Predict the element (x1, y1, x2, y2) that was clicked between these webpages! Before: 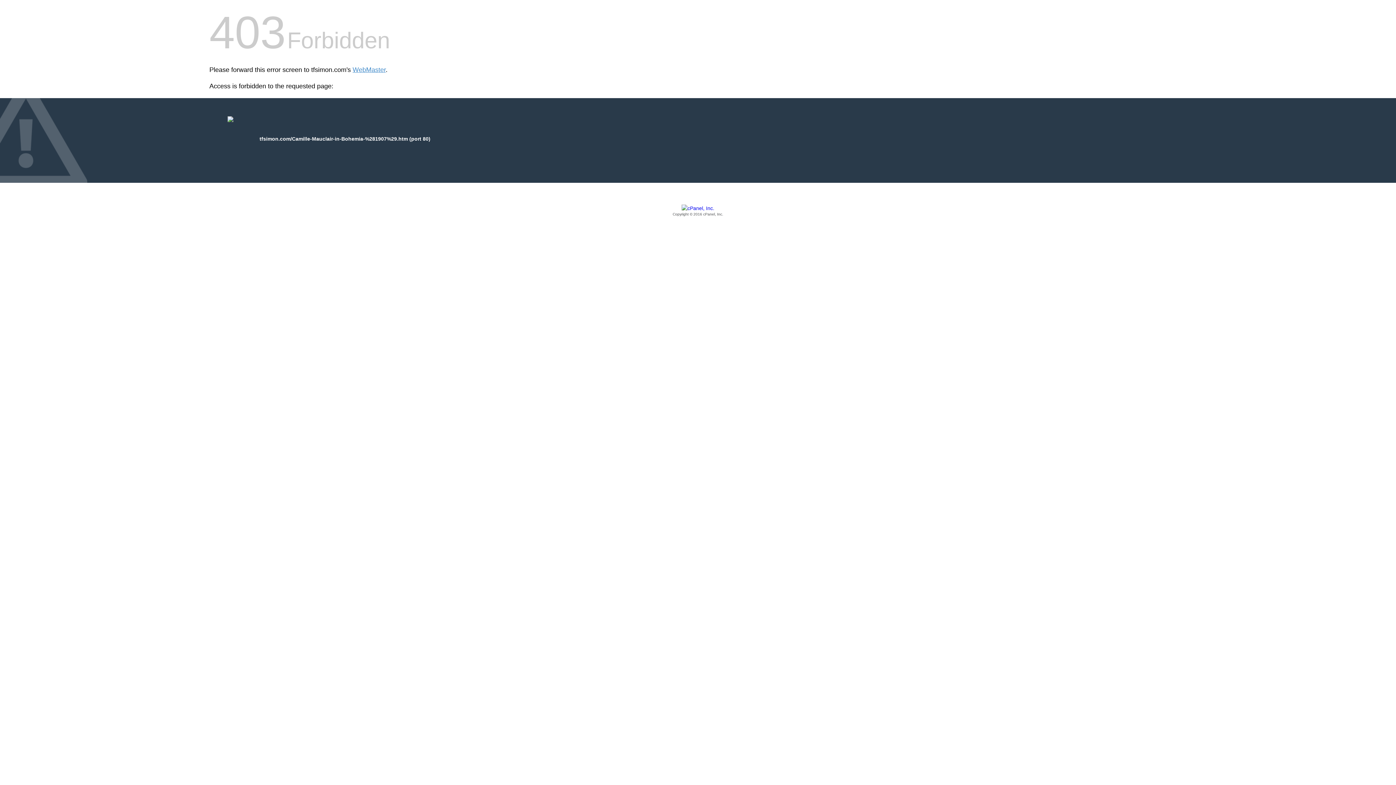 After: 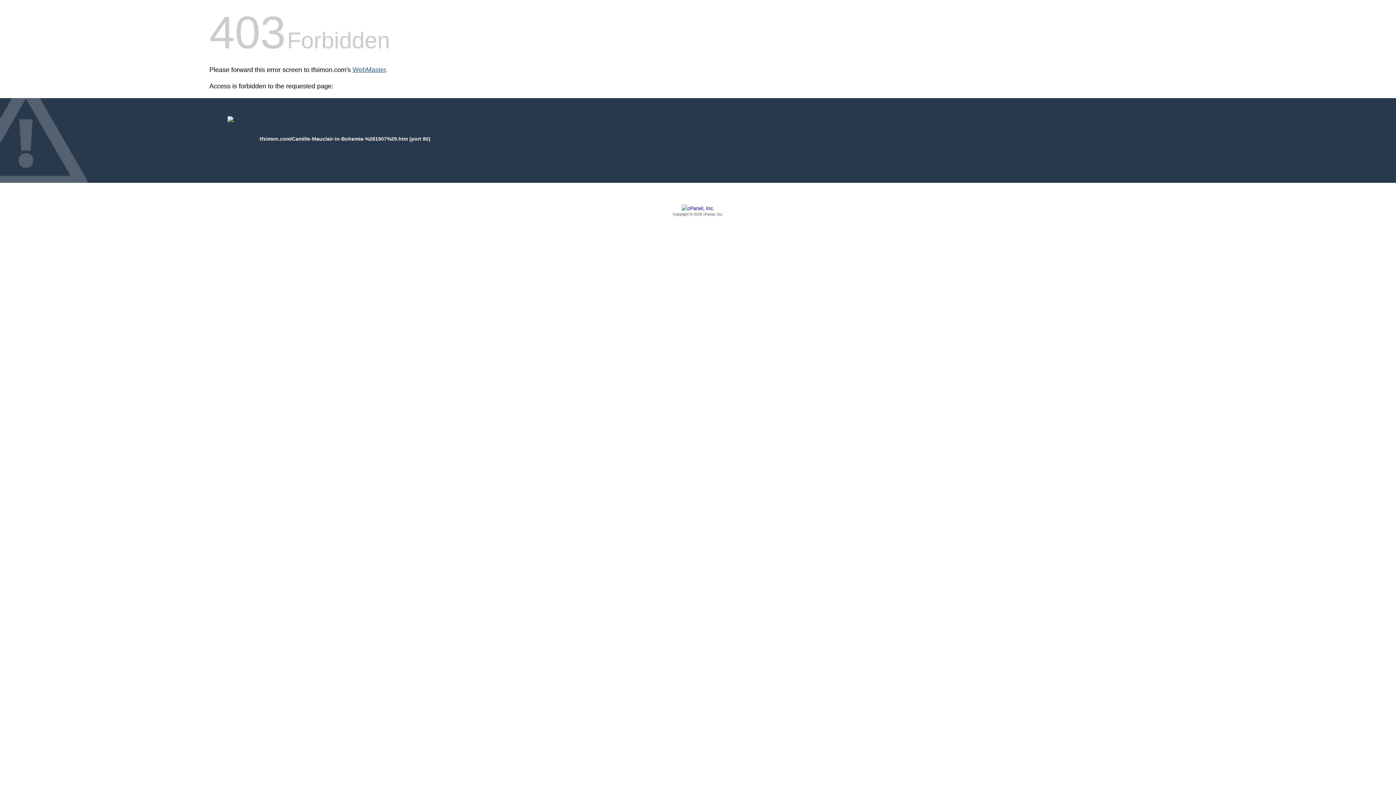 Action: label: WebMaster bbox: (352, 66, 385, 73)